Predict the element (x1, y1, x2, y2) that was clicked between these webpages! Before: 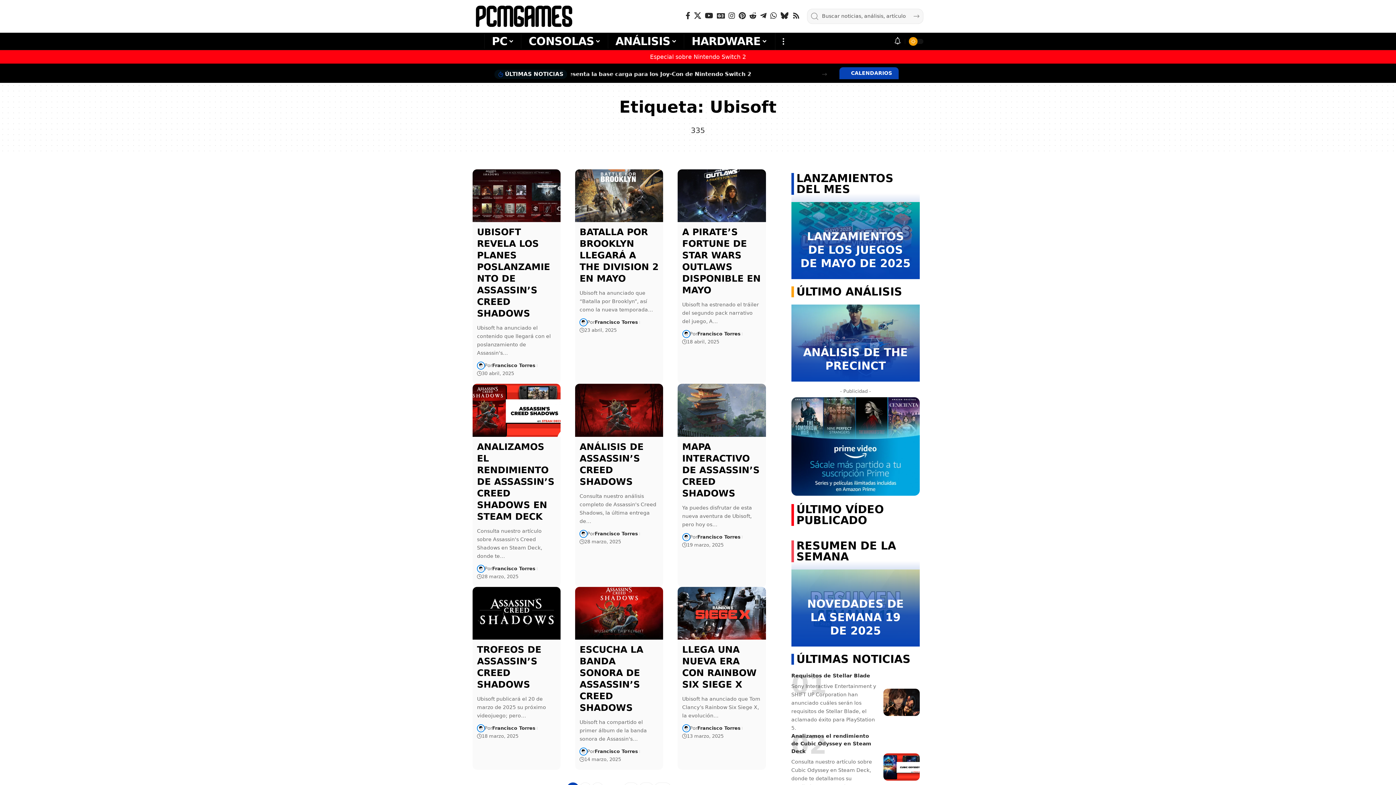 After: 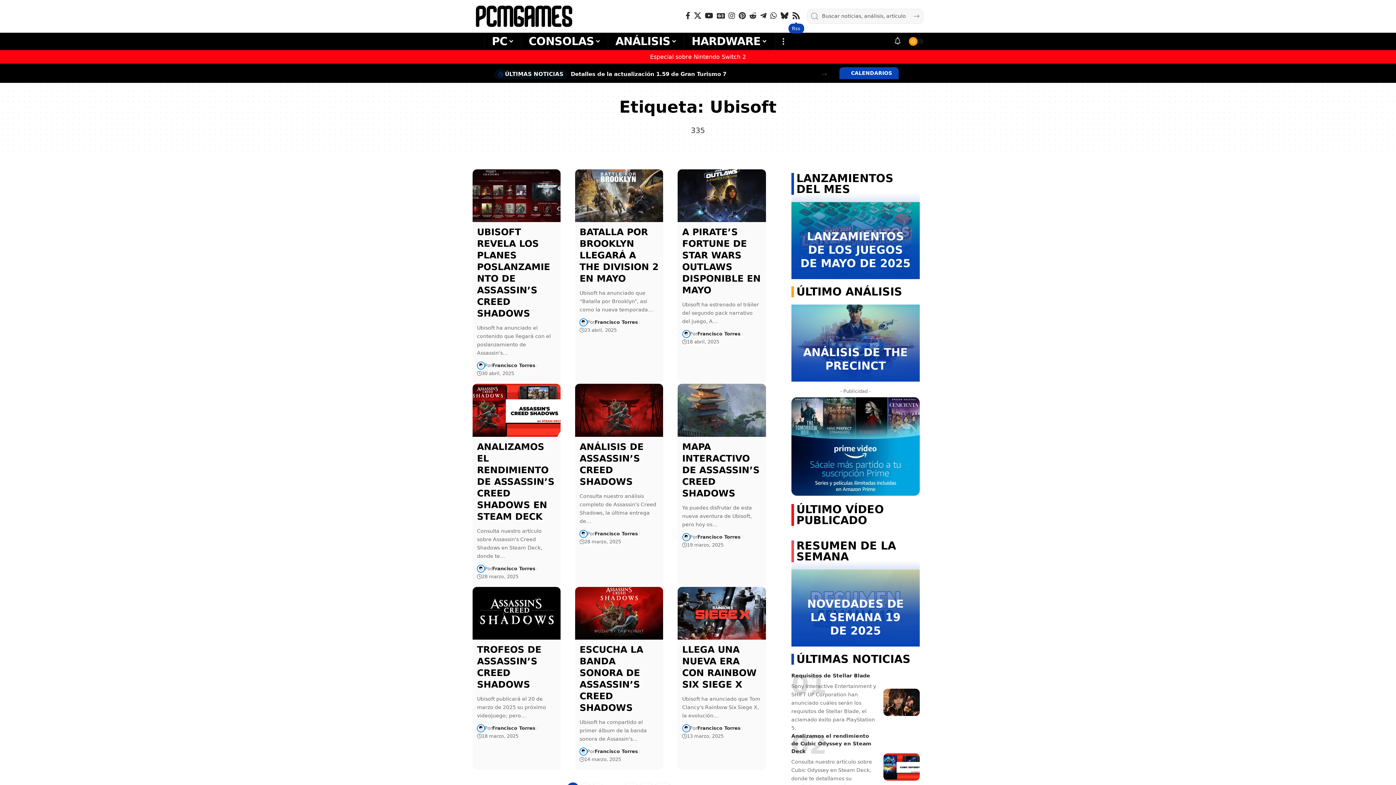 Action: label: Rss bbox: (790, 9, 801, 21)